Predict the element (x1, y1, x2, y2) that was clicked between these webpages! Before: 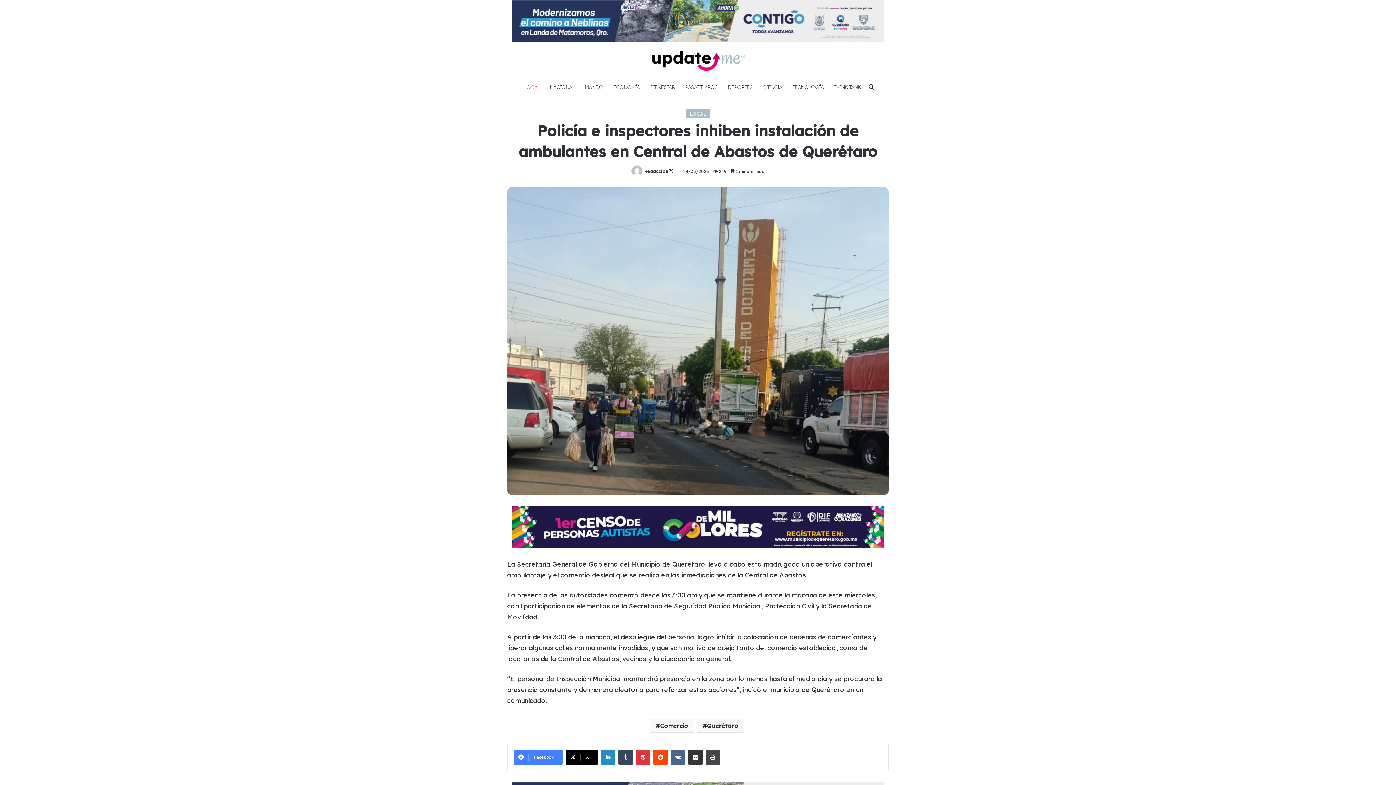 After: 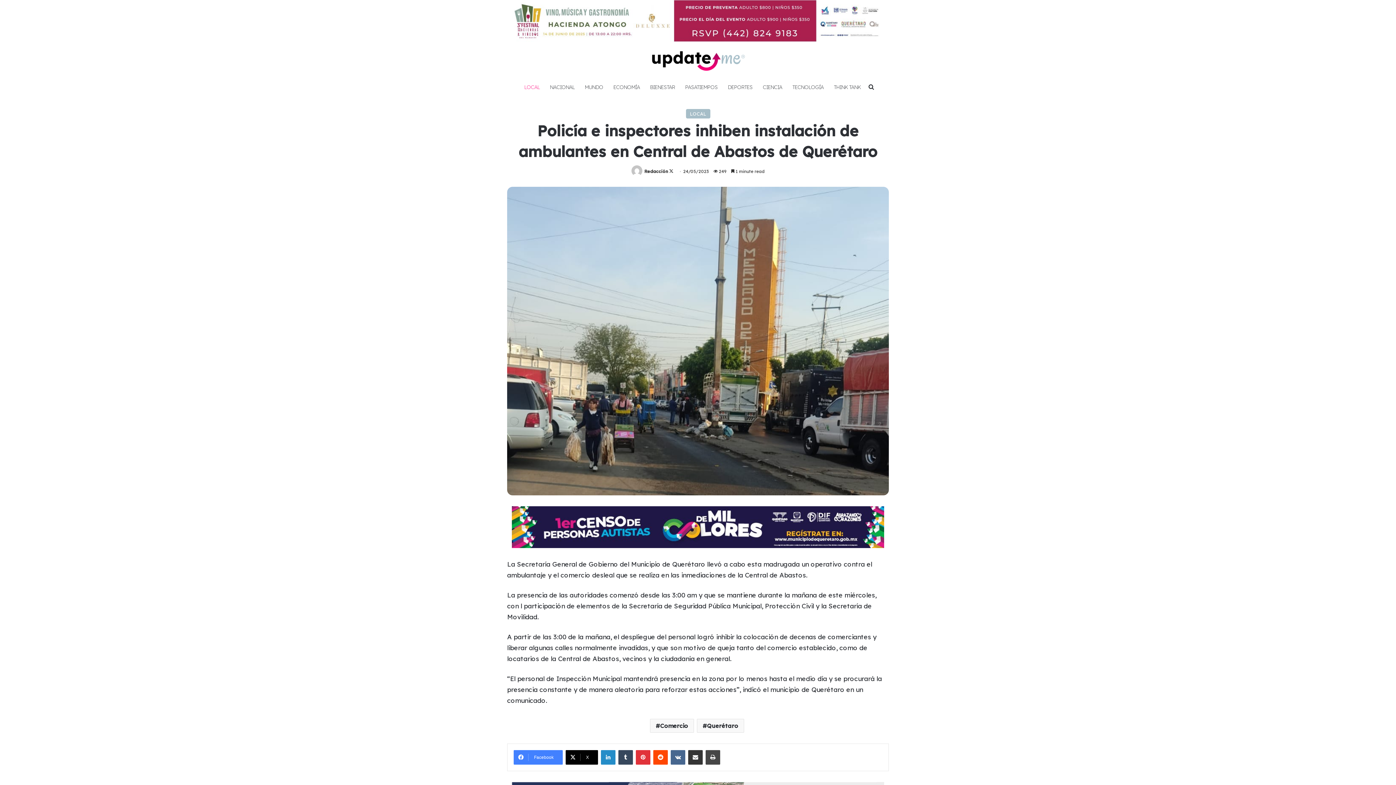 Action: bbox: (512, 522, 884, 531)